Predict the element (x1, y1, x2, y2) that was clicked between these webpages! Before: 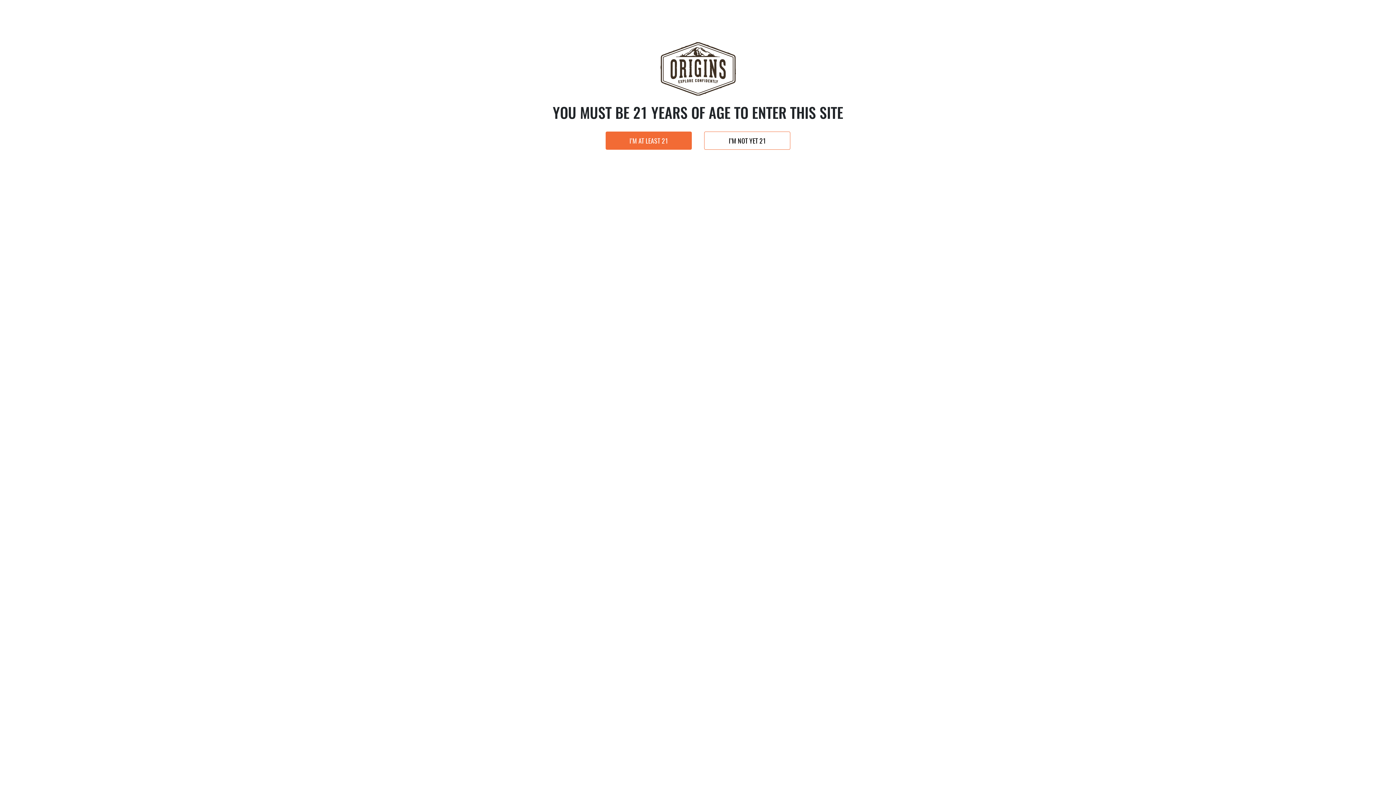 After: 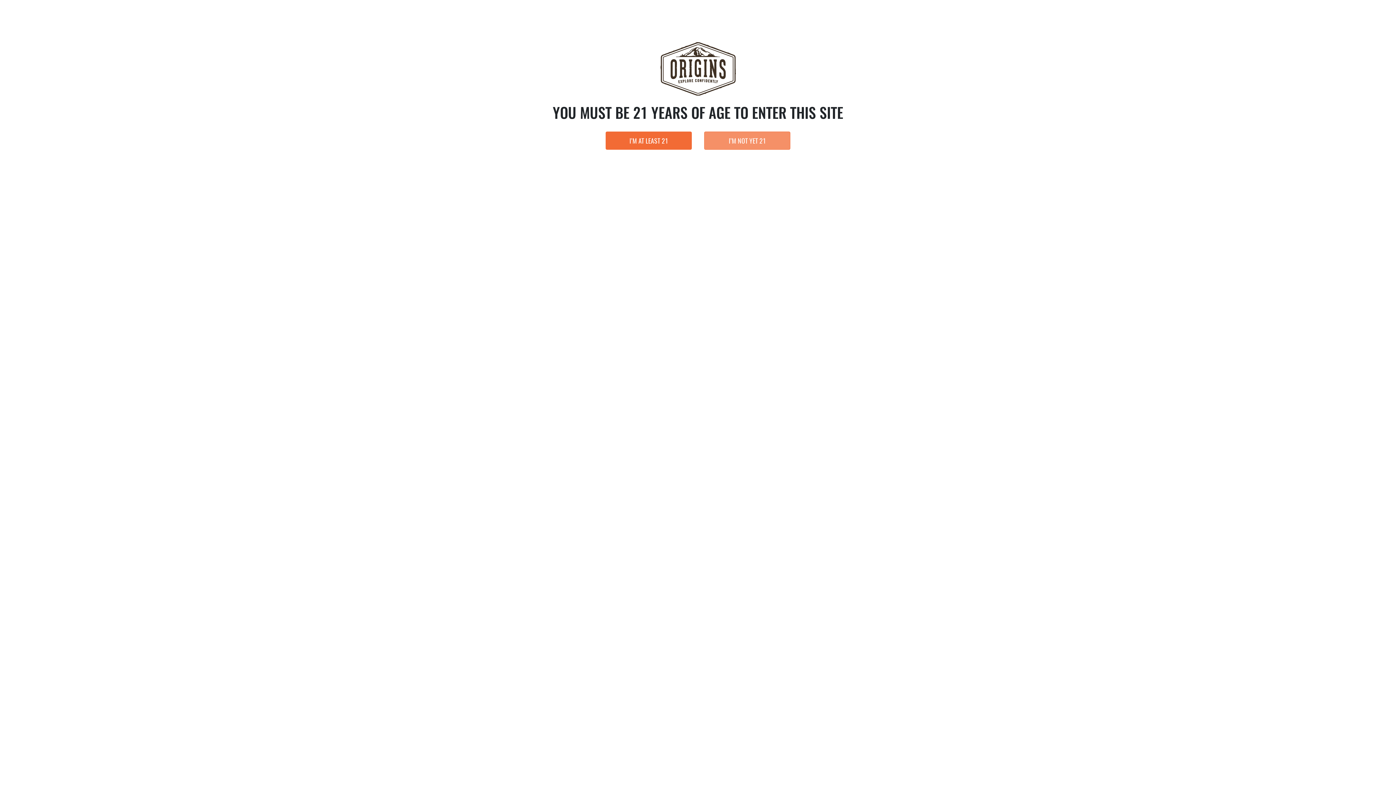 Action: bbox: (704, 131, 790, 149) label: I’M NOT YET 21